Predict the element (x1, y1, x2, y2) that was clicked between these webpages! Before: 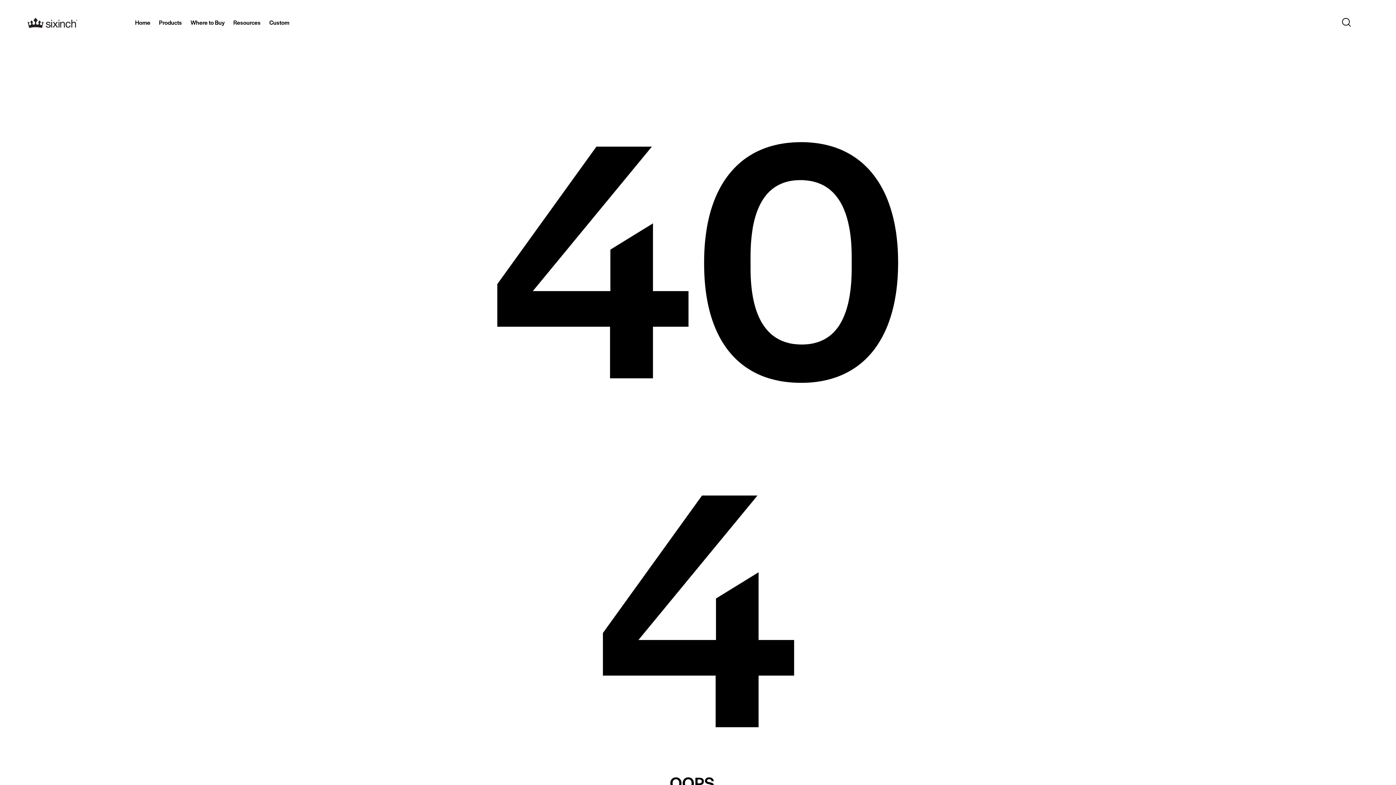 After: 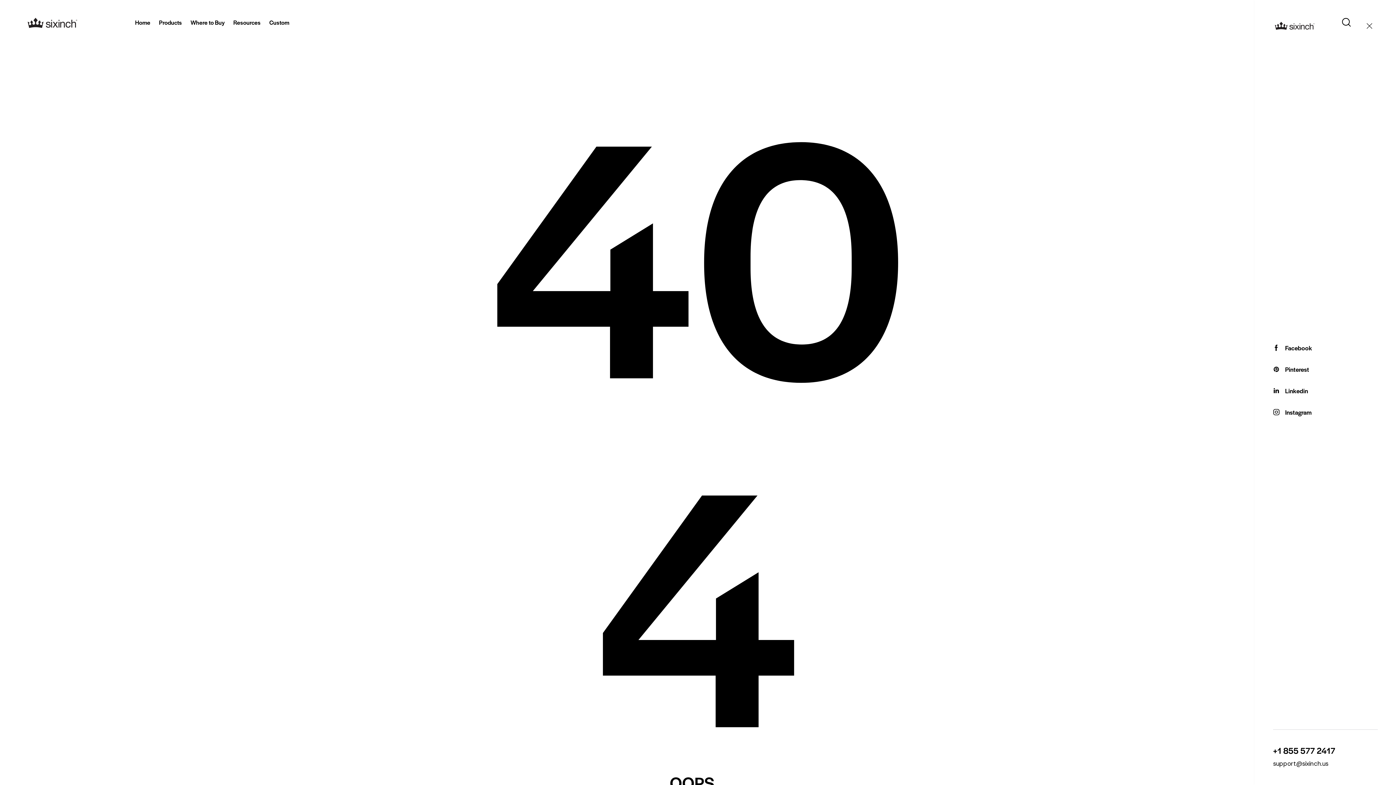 Action: bbox: (1363, 18, 1370, 26)